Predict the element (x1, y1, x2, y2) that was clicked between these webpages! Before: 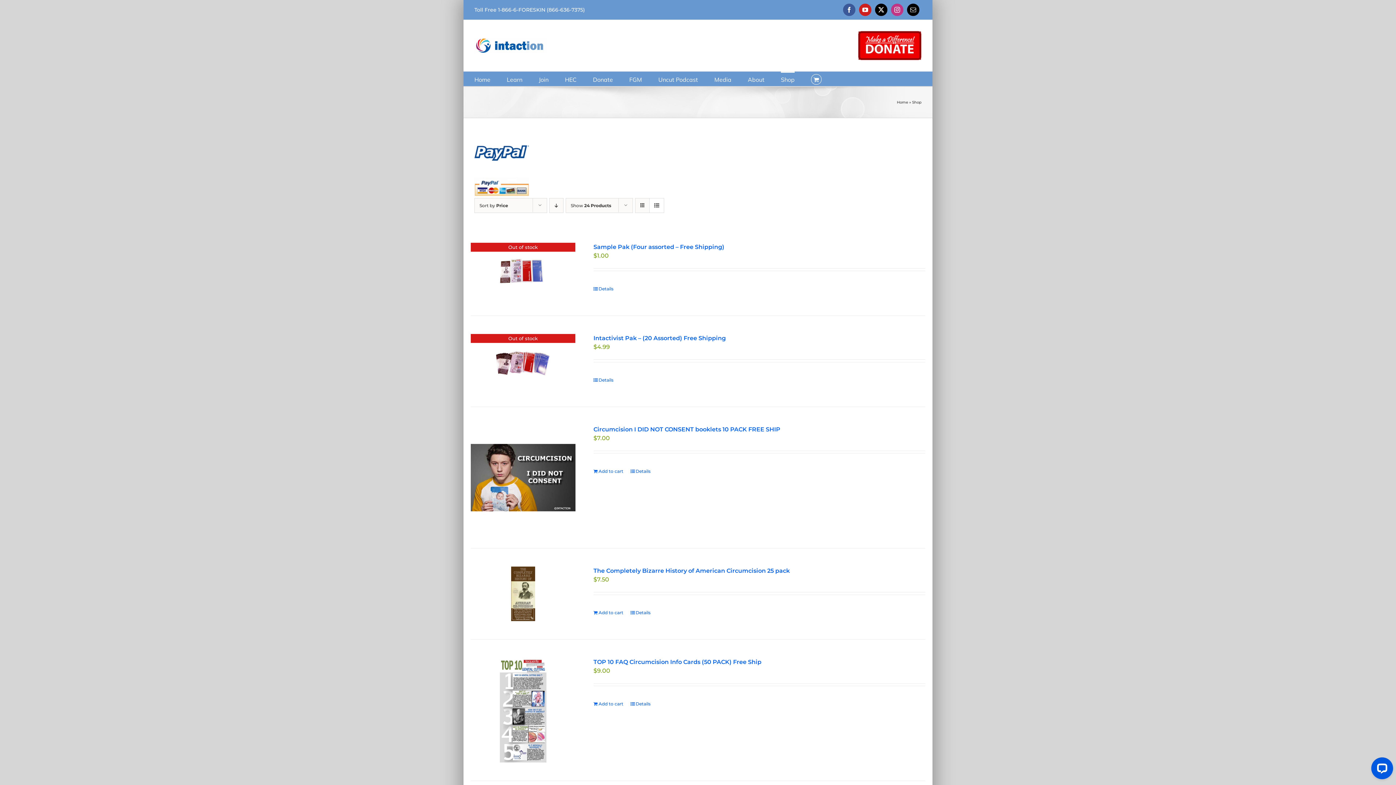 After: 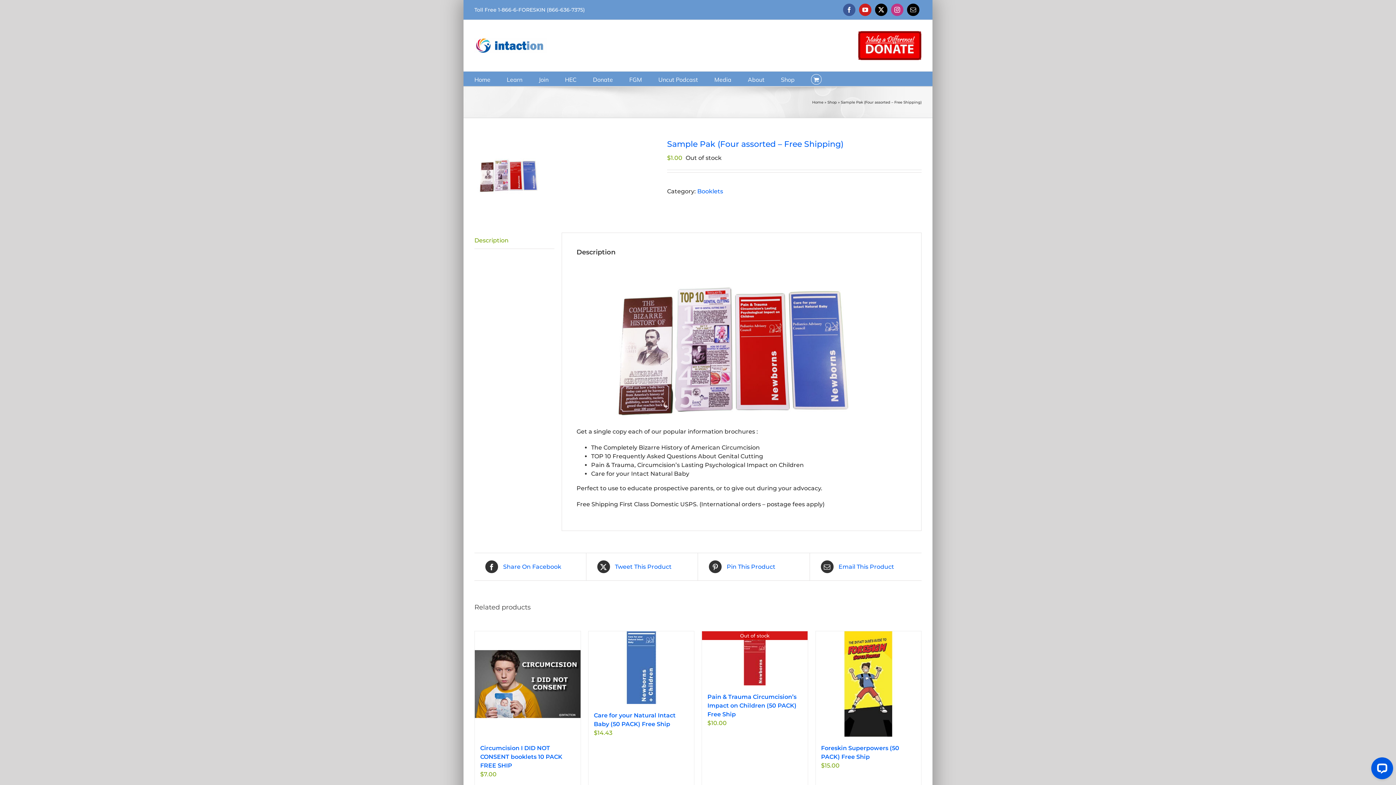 Action: label: Details bbox: (593, 285, 613, 292)